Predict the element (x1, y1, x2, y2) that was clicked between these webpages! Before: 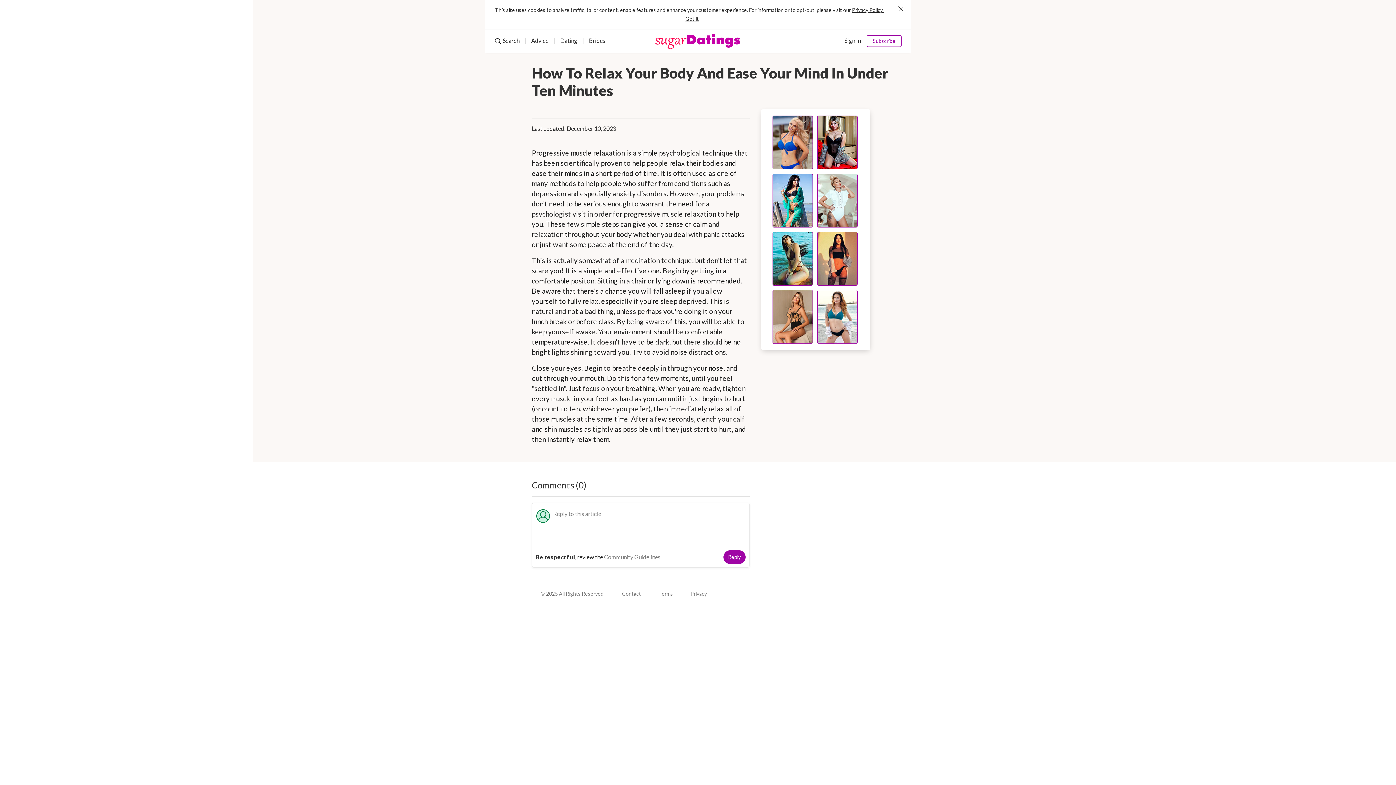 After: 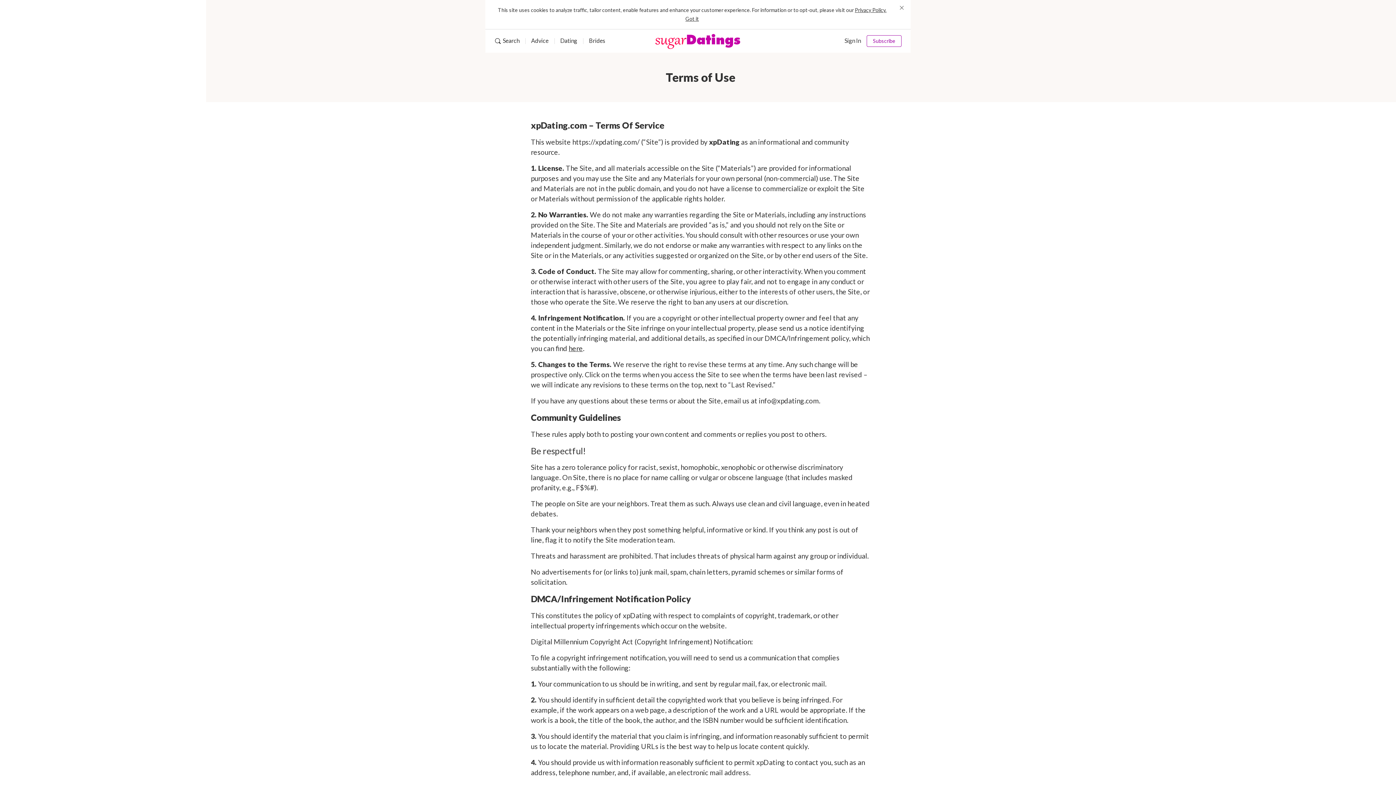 Action: label: Terms bbox: (658, 590, 673, 597)